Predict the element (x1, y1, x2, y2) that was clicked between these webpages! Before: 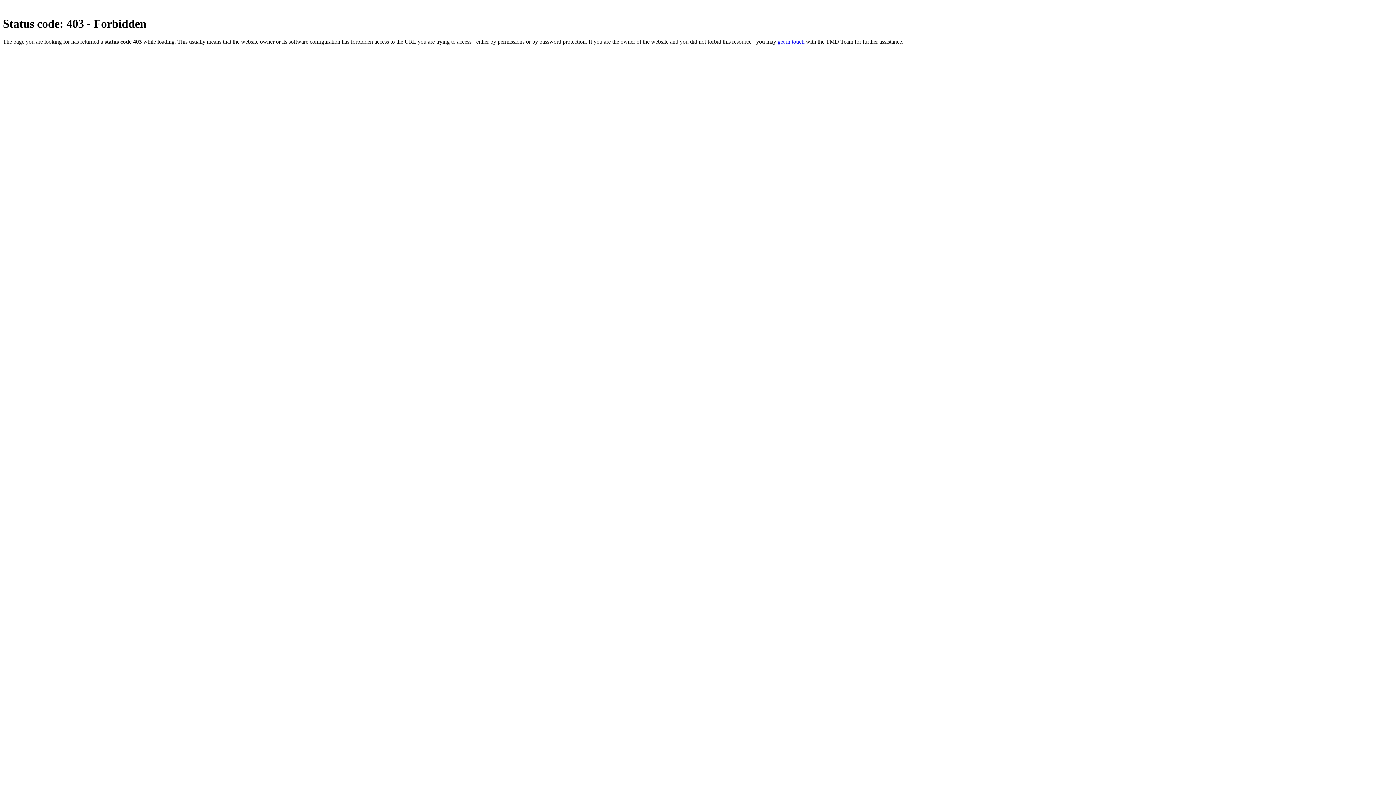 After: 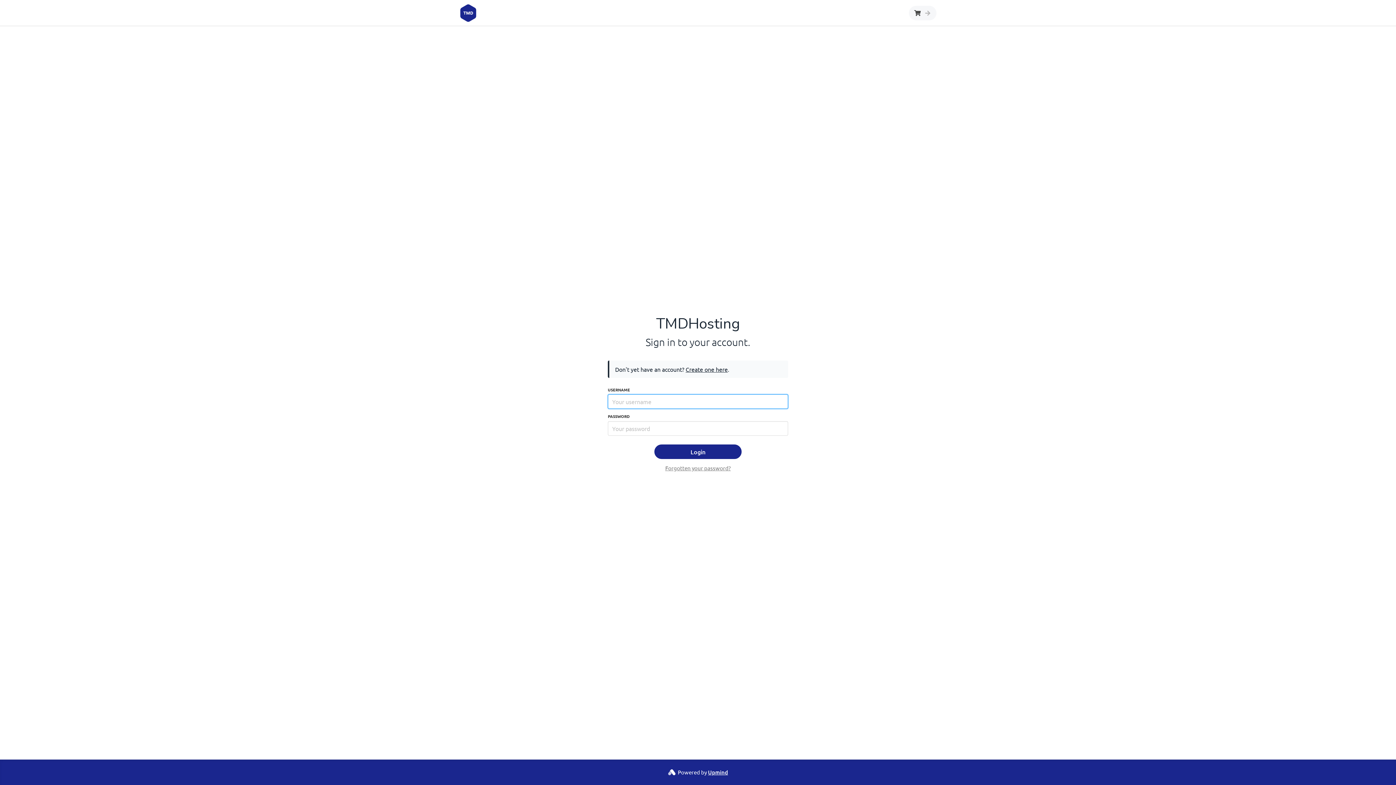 Action: bbox: (777, 38, 804, 44) label: get in touch